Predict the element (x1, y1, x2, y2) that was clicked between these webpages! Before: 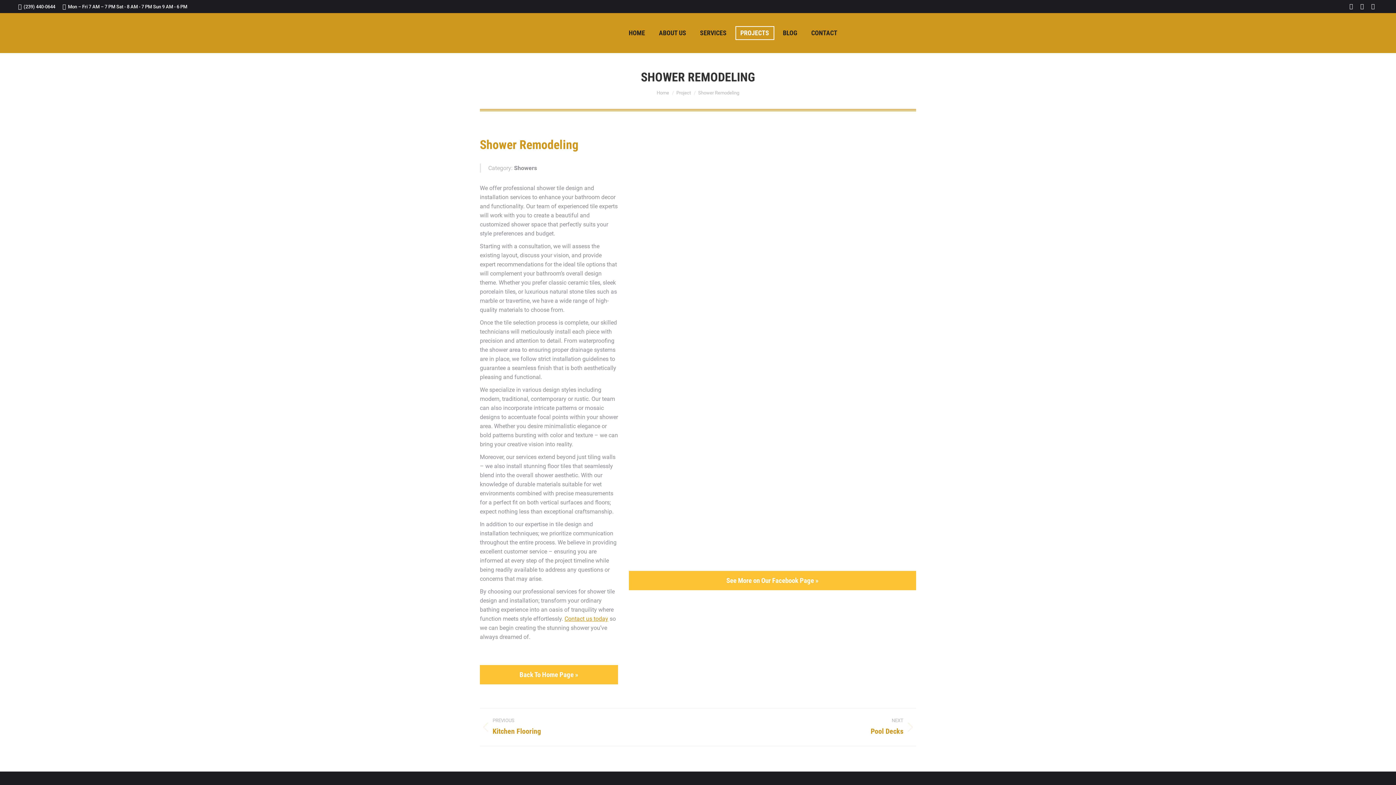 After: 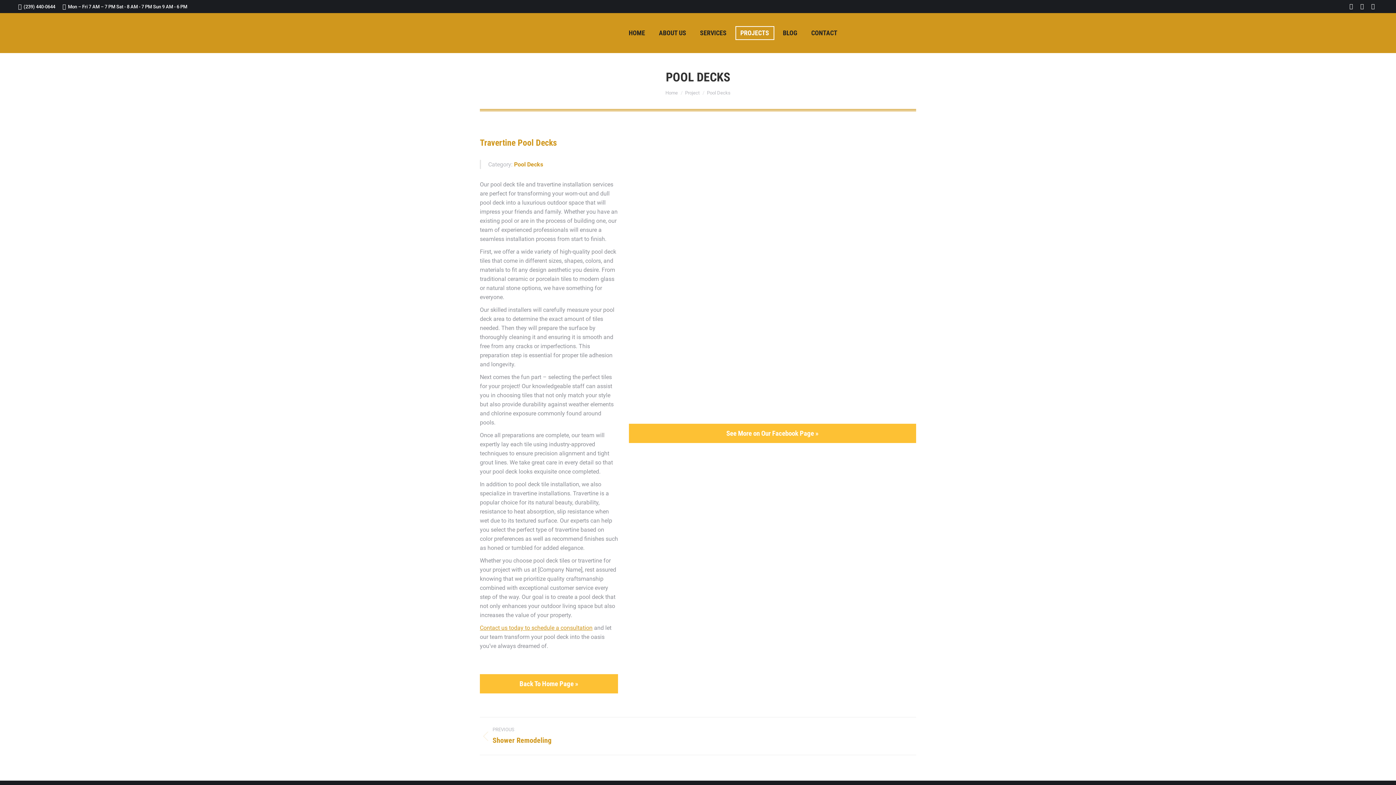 Action: bbox: (709, 717, 916, 737) label: NEXT
Next project:
Pool Decks